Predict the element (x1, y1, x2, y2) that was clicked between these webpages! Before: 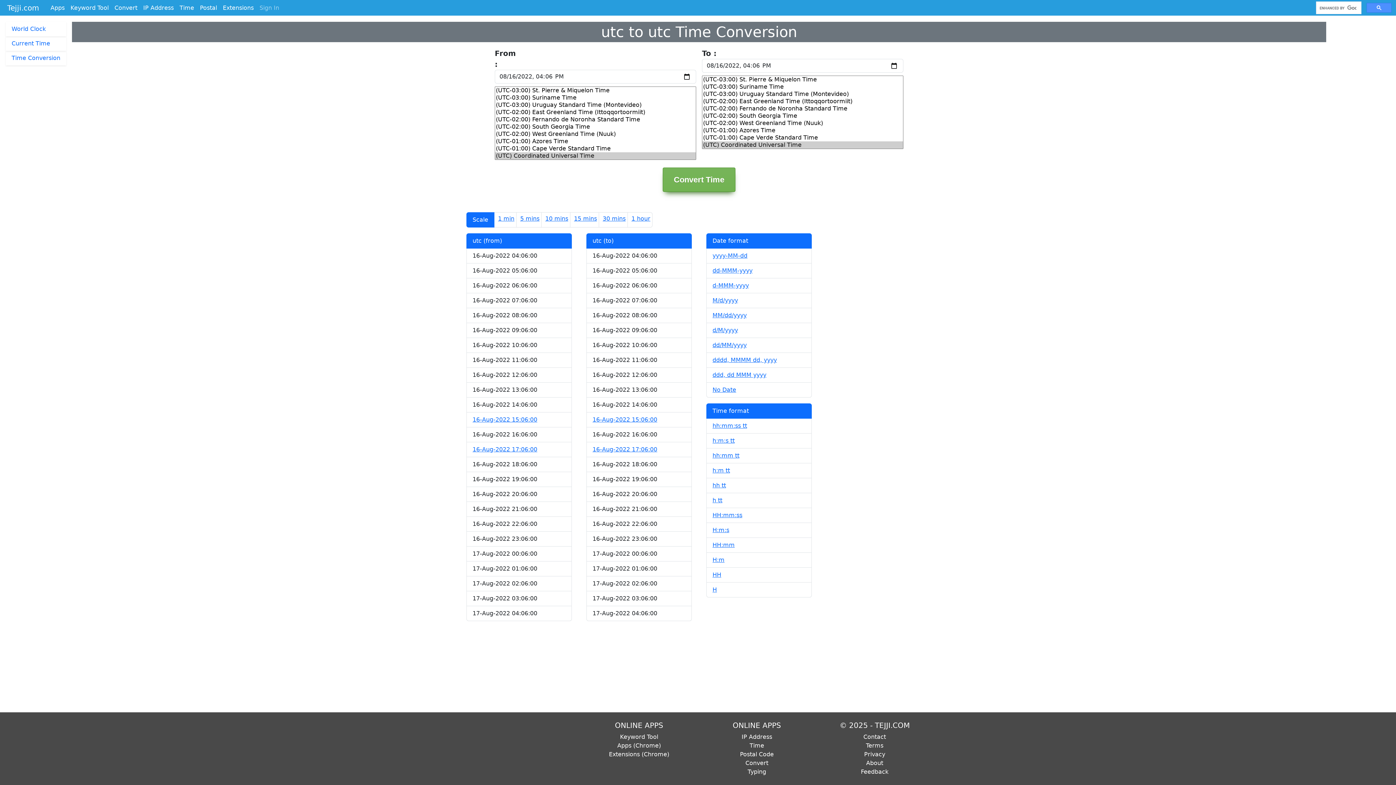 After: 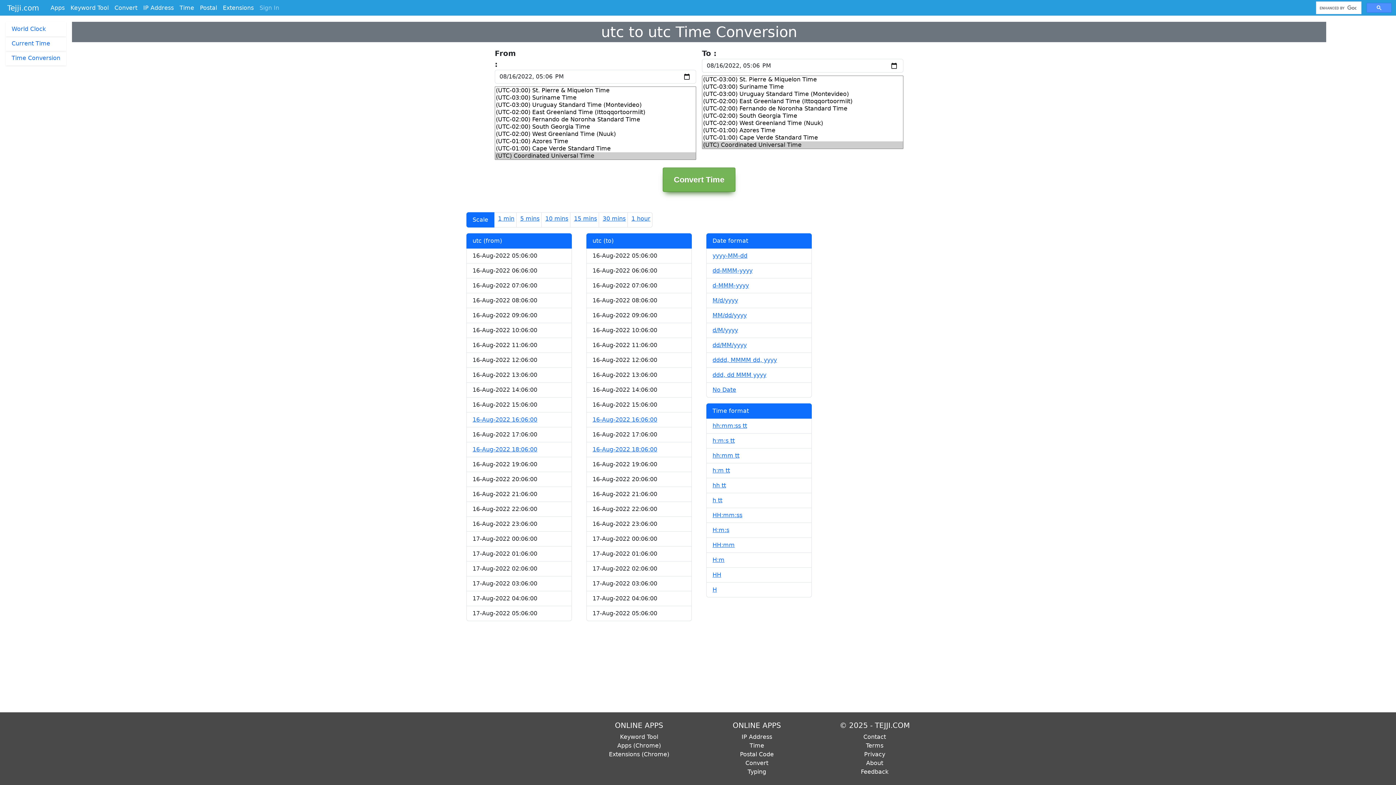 Action: bbox: (592, 446, 657, 453) label: 16-Aug-2022 17:06:00